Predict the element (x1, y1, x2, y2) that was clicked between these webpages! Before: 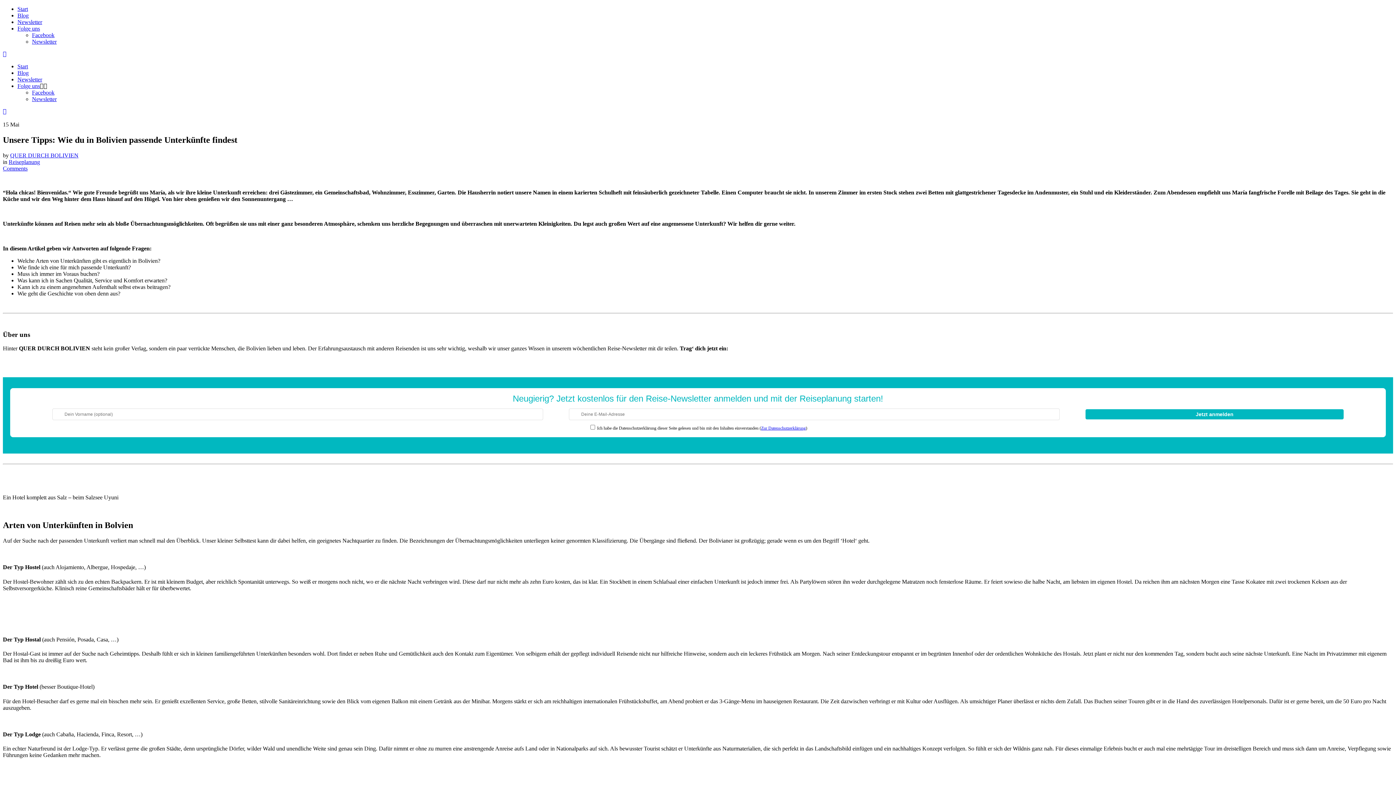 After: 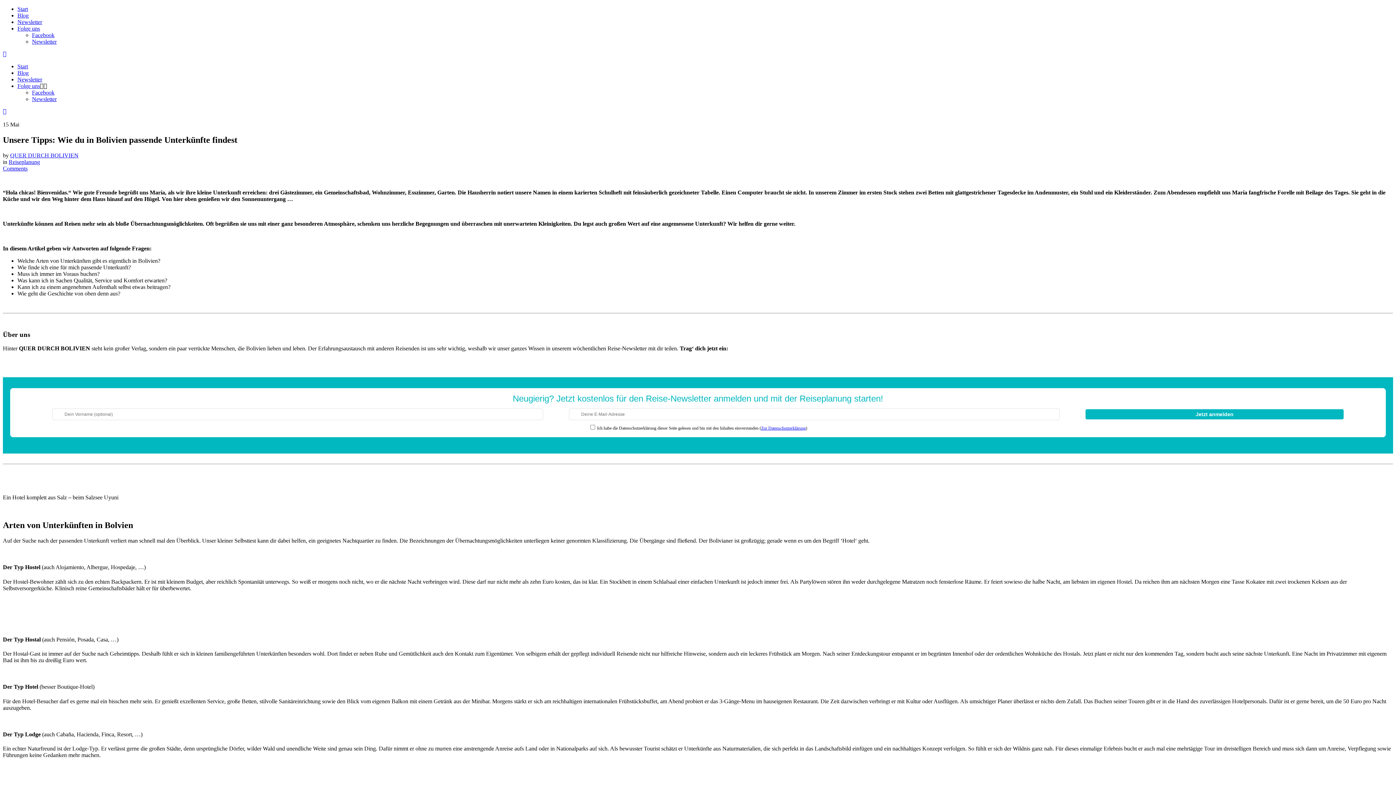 Action: bbox: (2, 50, 6, 57)